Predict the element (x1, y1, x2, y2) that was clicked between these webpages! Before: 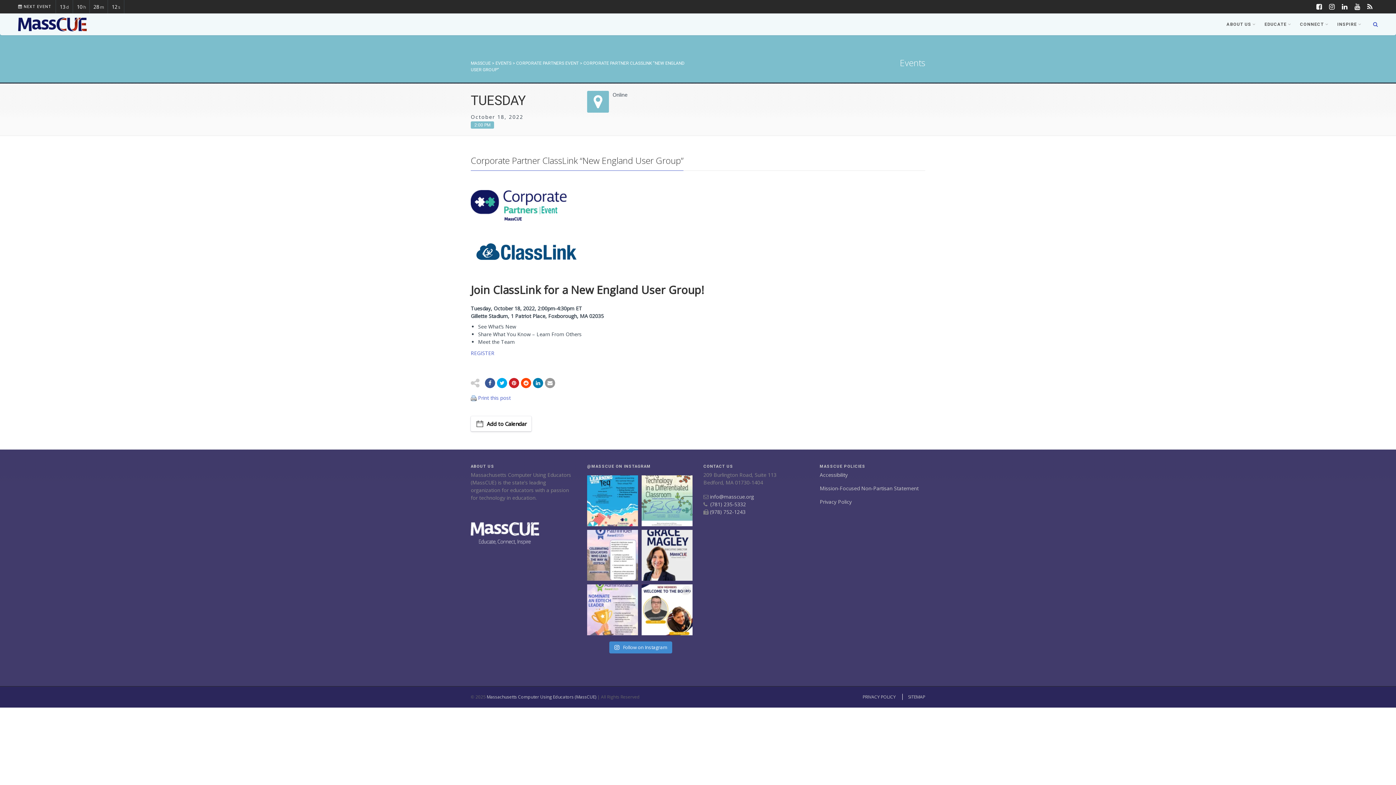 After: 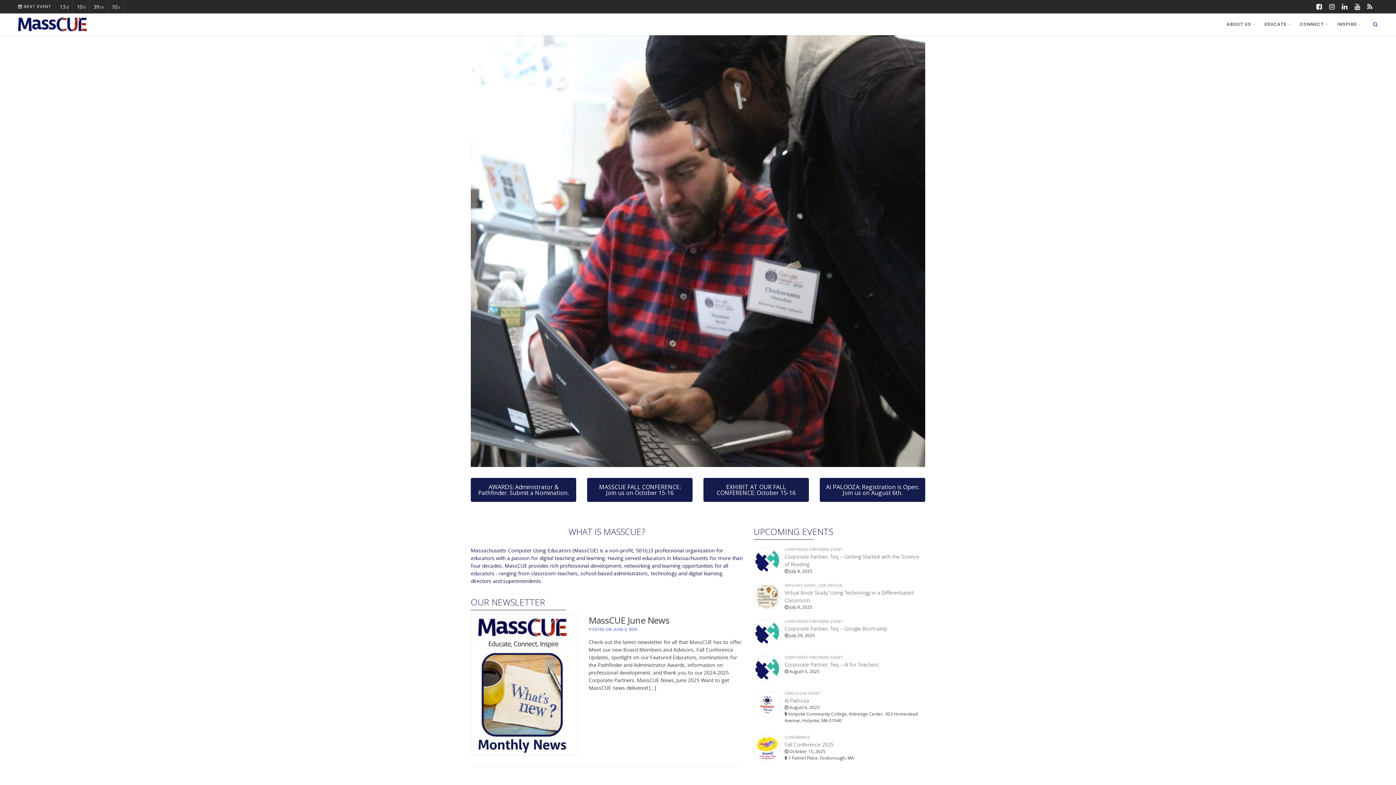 Action: label: MASSCUE bbox: (470, 60, 490, 65)